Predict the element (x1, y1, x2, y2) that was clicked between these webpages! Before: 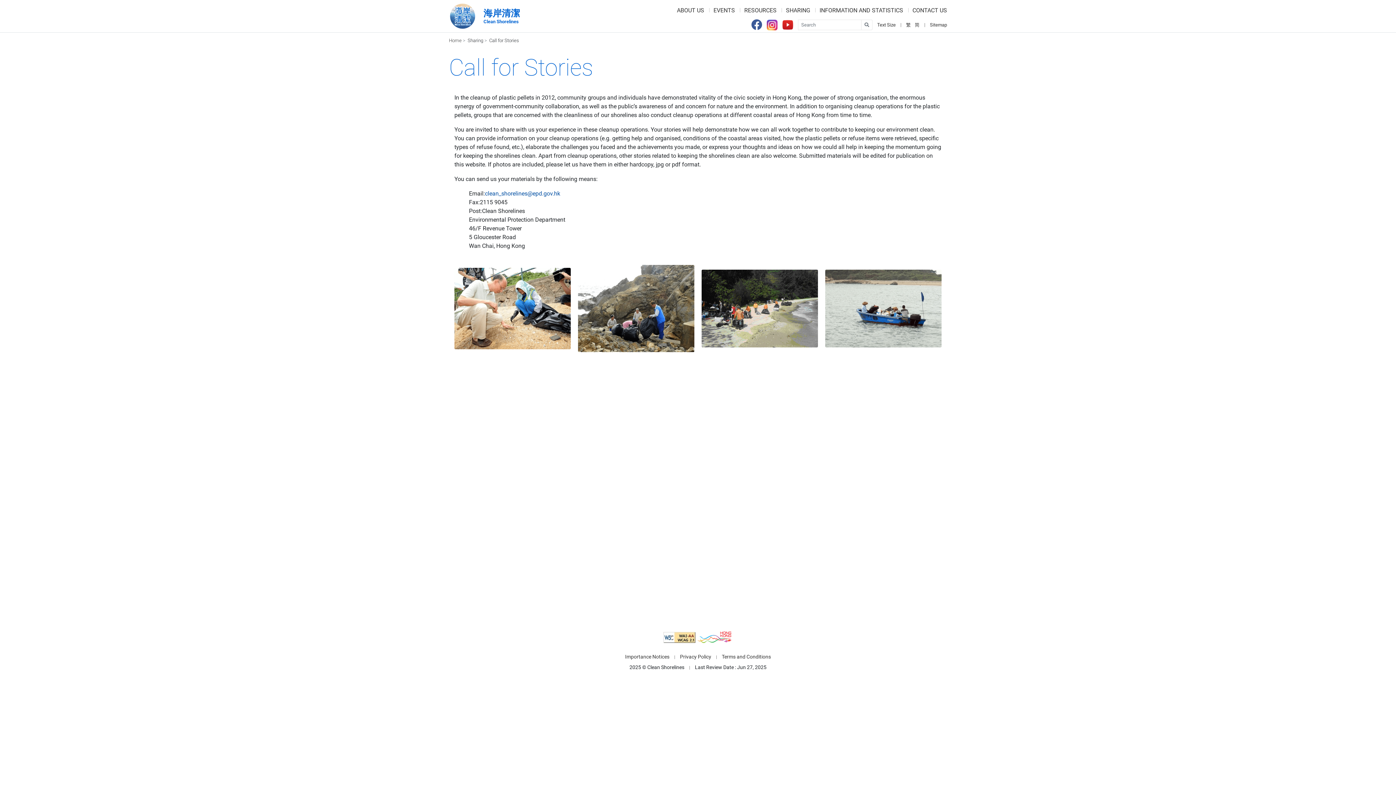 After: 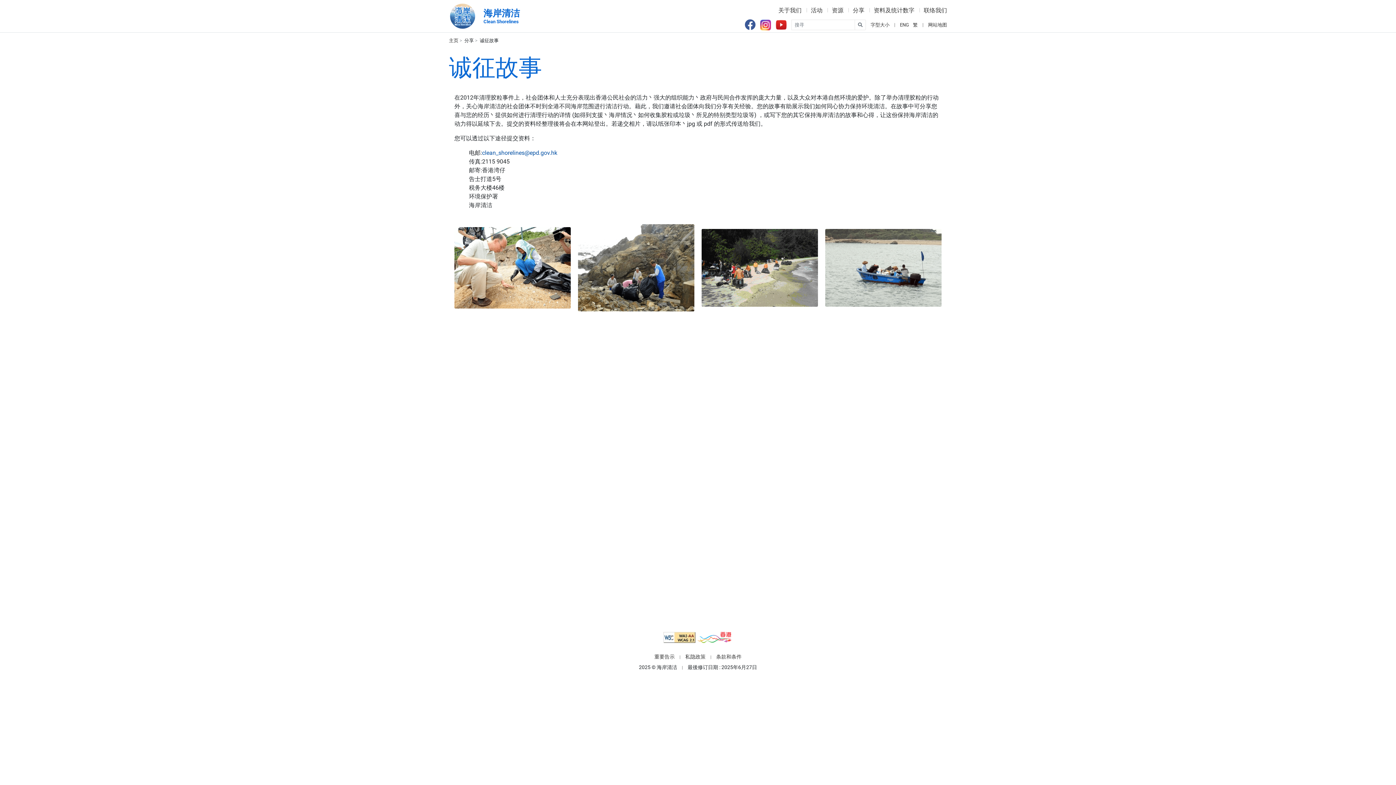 Action: bbox: (915, 22, 919, 27) label: 简